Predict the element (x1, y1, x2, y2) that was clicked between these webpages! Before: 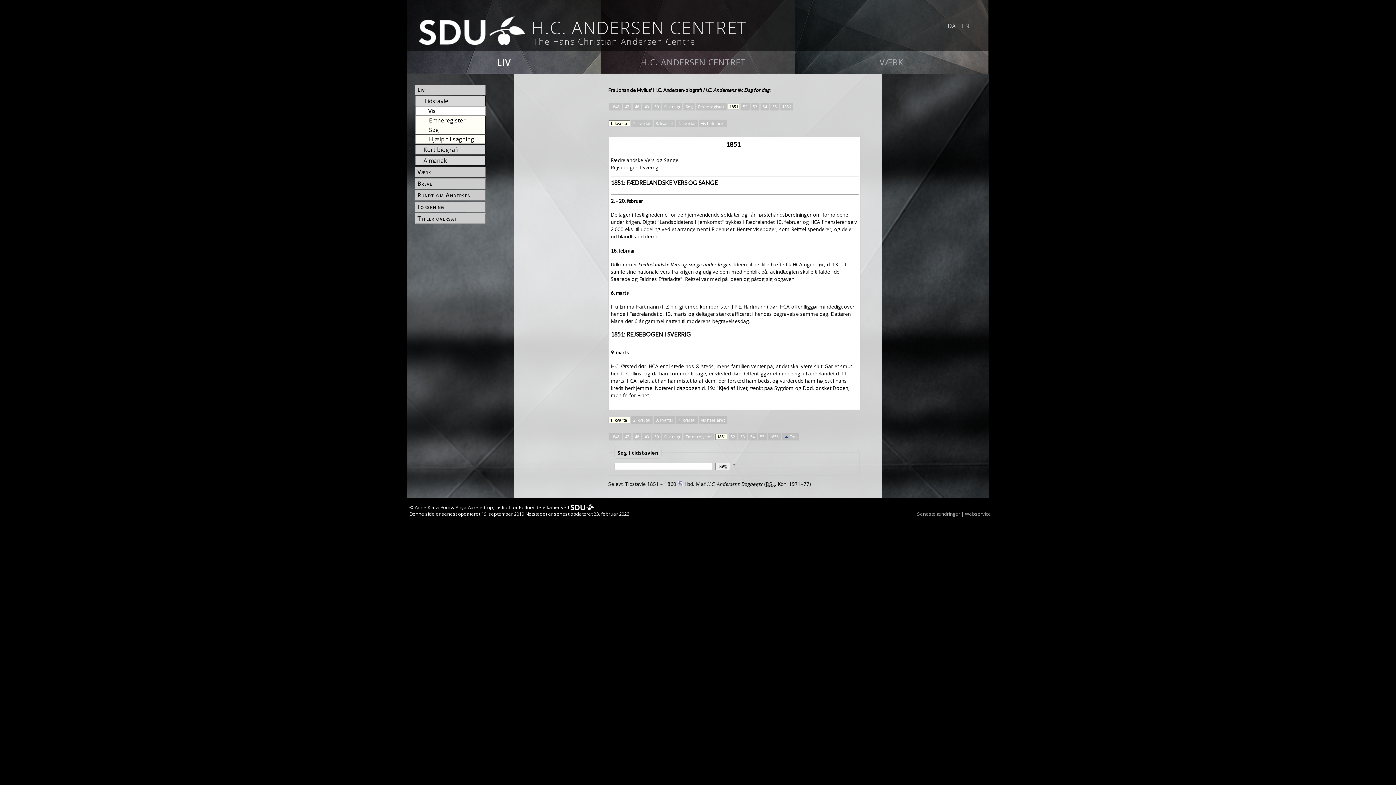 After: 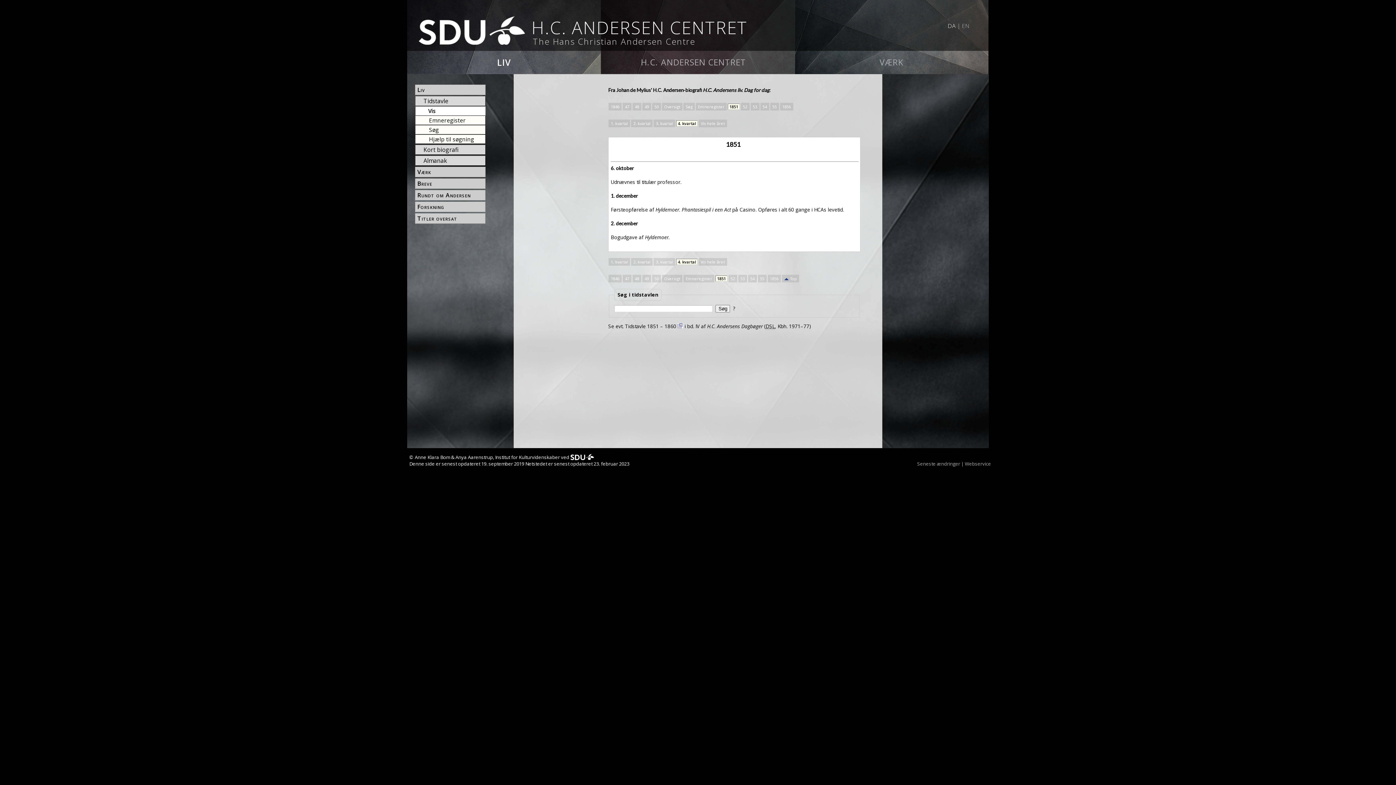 Action: bbox: (676, 119, 697, 127) label: 4. kvartal